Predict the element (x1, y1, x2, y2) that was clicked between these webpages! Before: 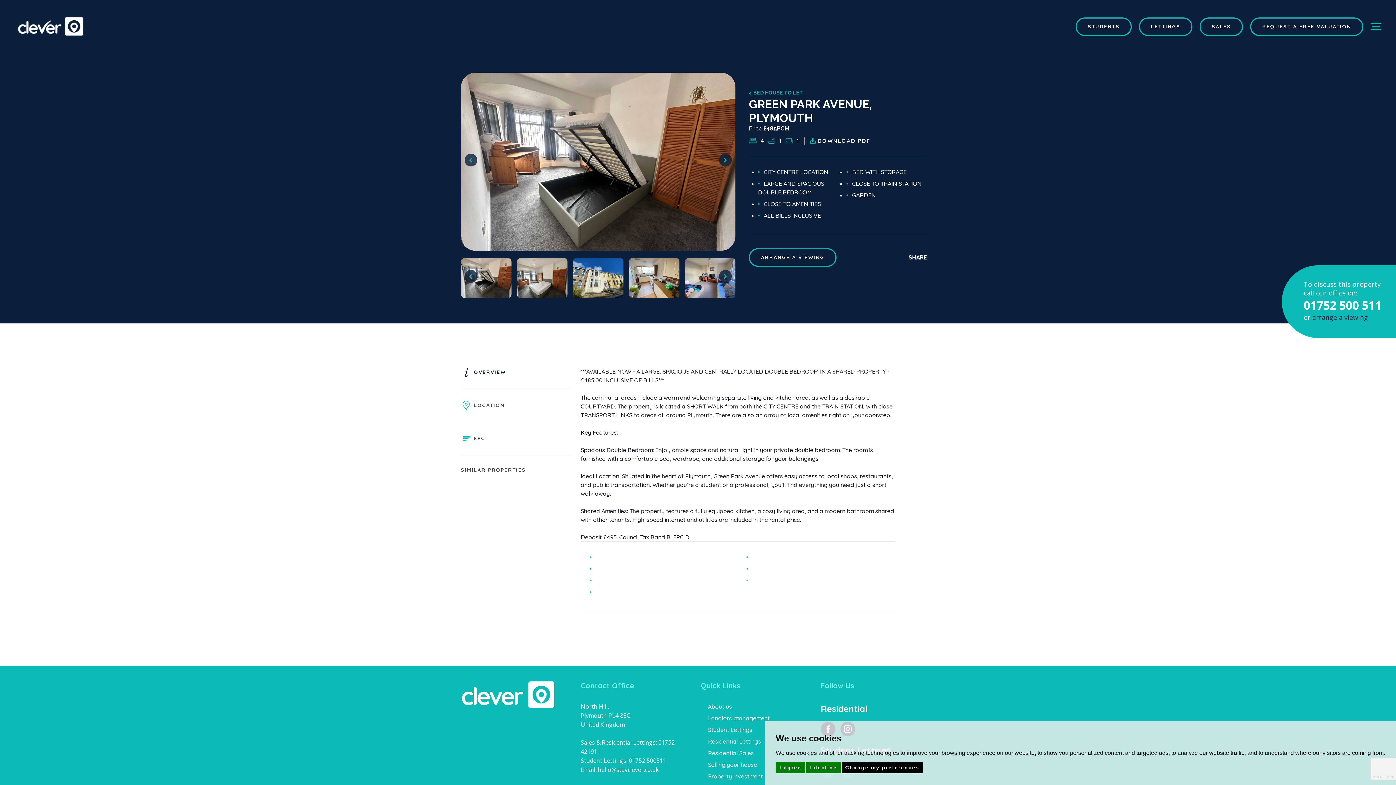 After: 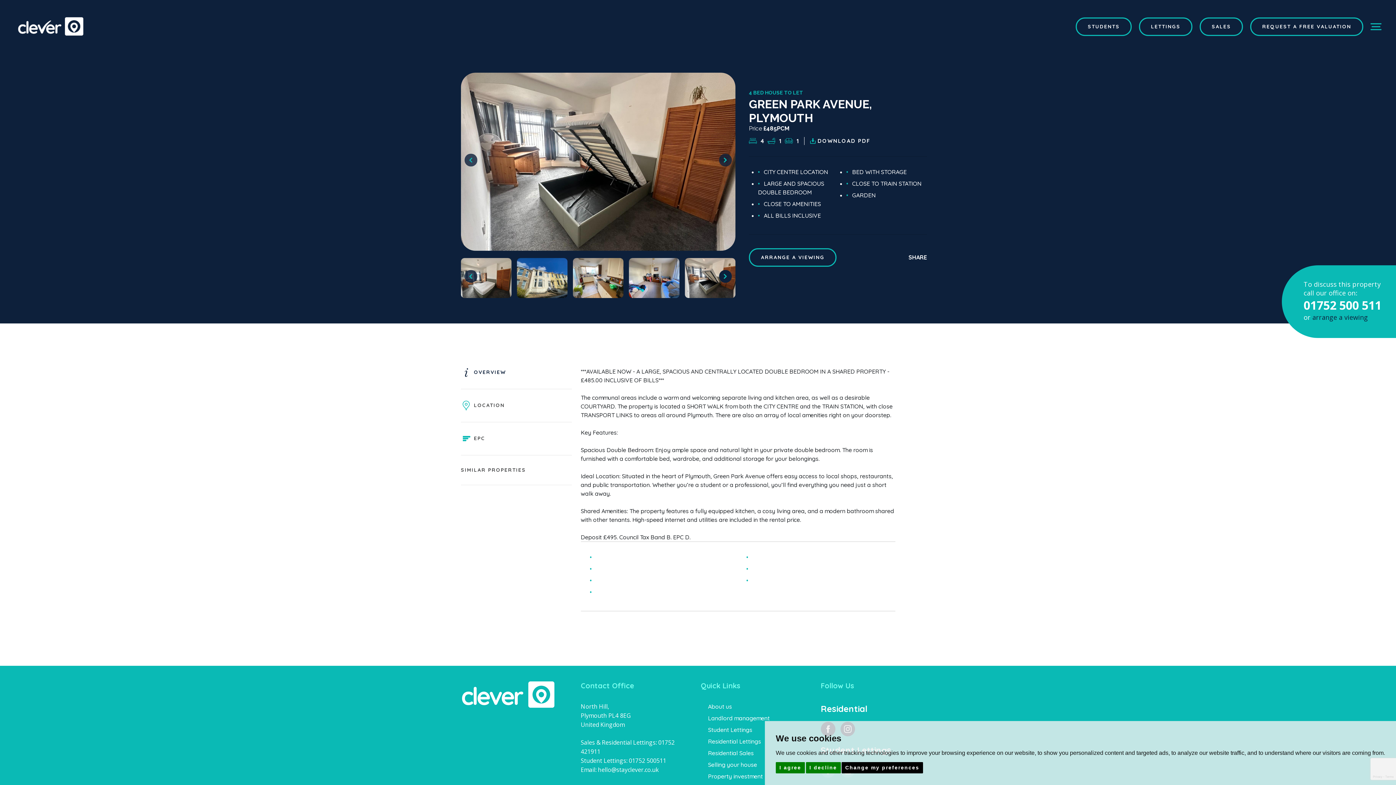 Action: bbox: (719, 270, 731, 282) label: Next slide